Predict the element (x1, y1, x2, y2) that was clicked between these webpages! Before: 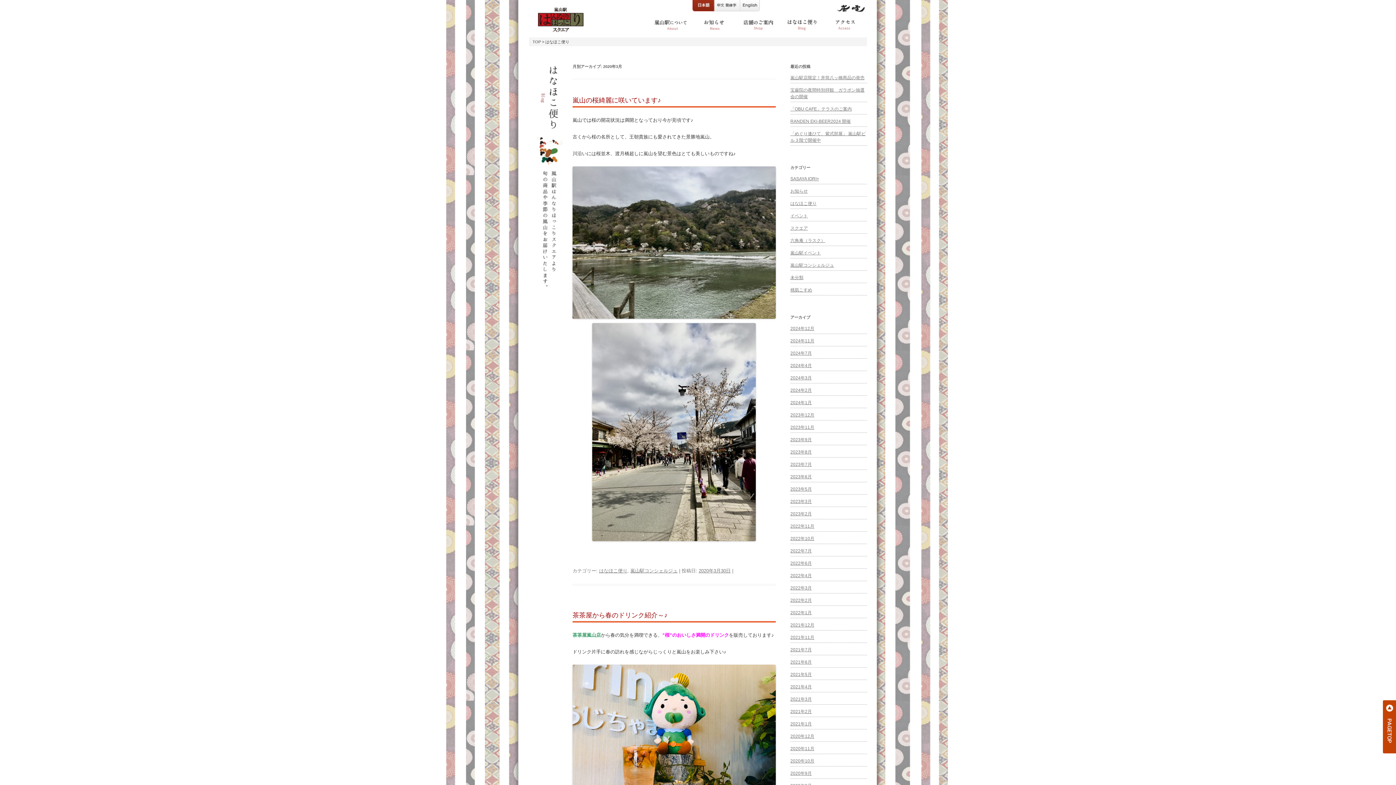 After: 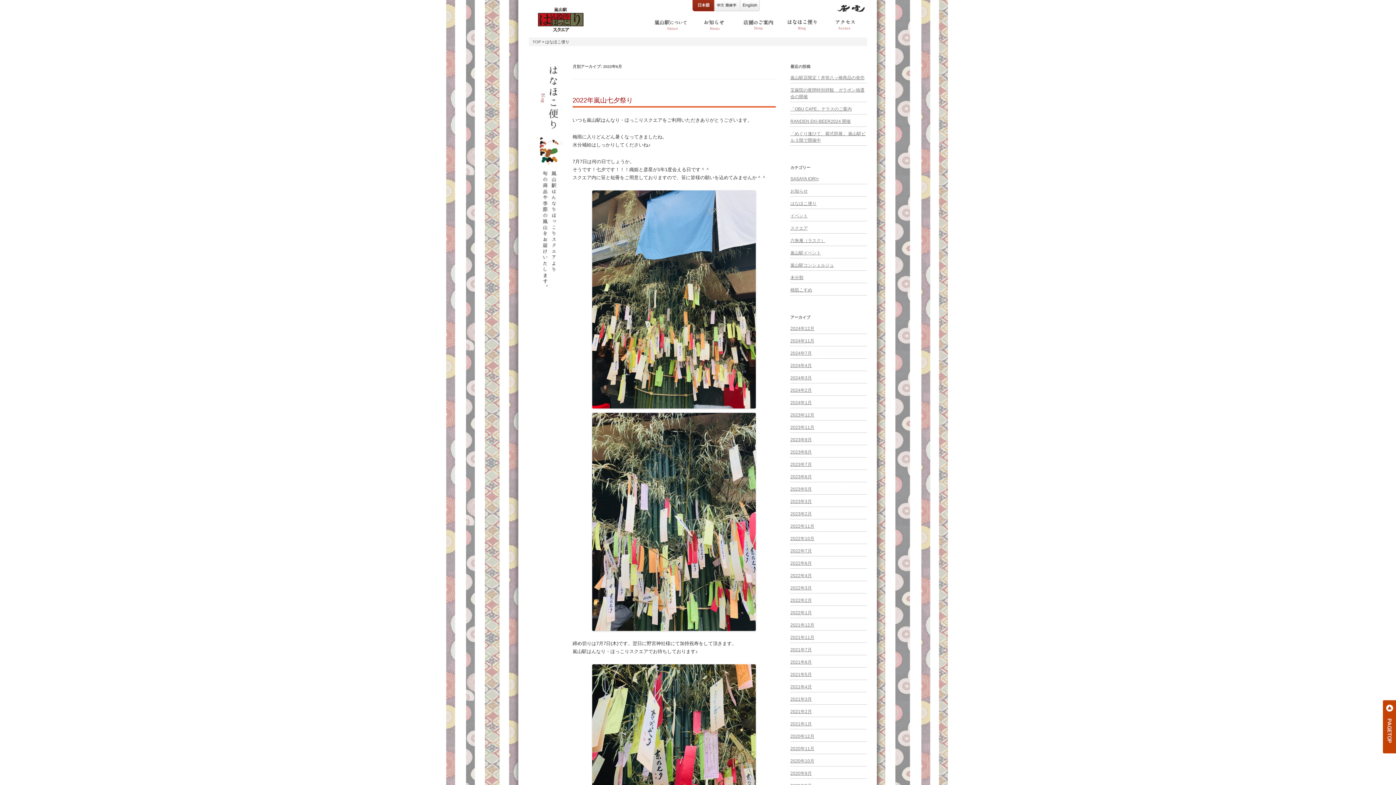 Action: bbox: (790, 560, 867, 566) label: 2022年6月